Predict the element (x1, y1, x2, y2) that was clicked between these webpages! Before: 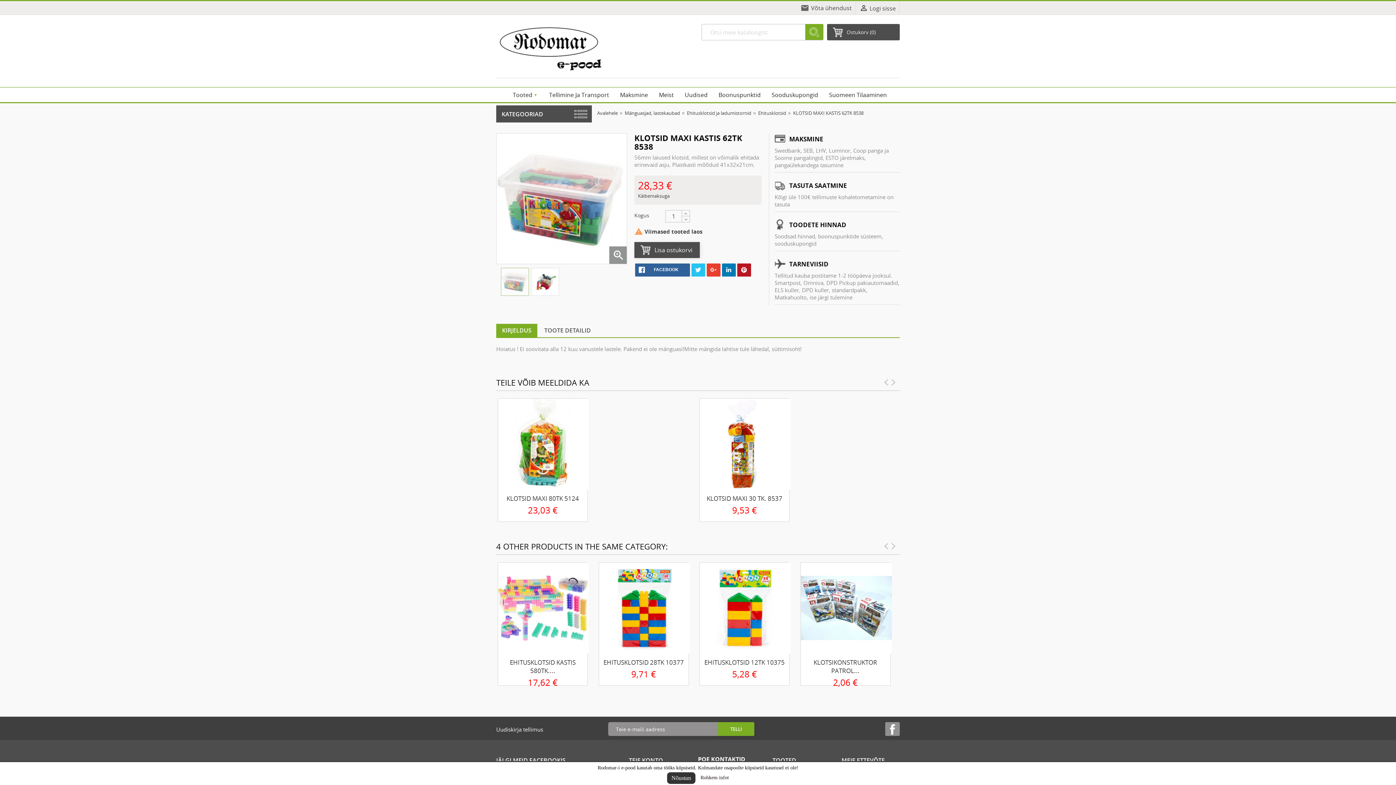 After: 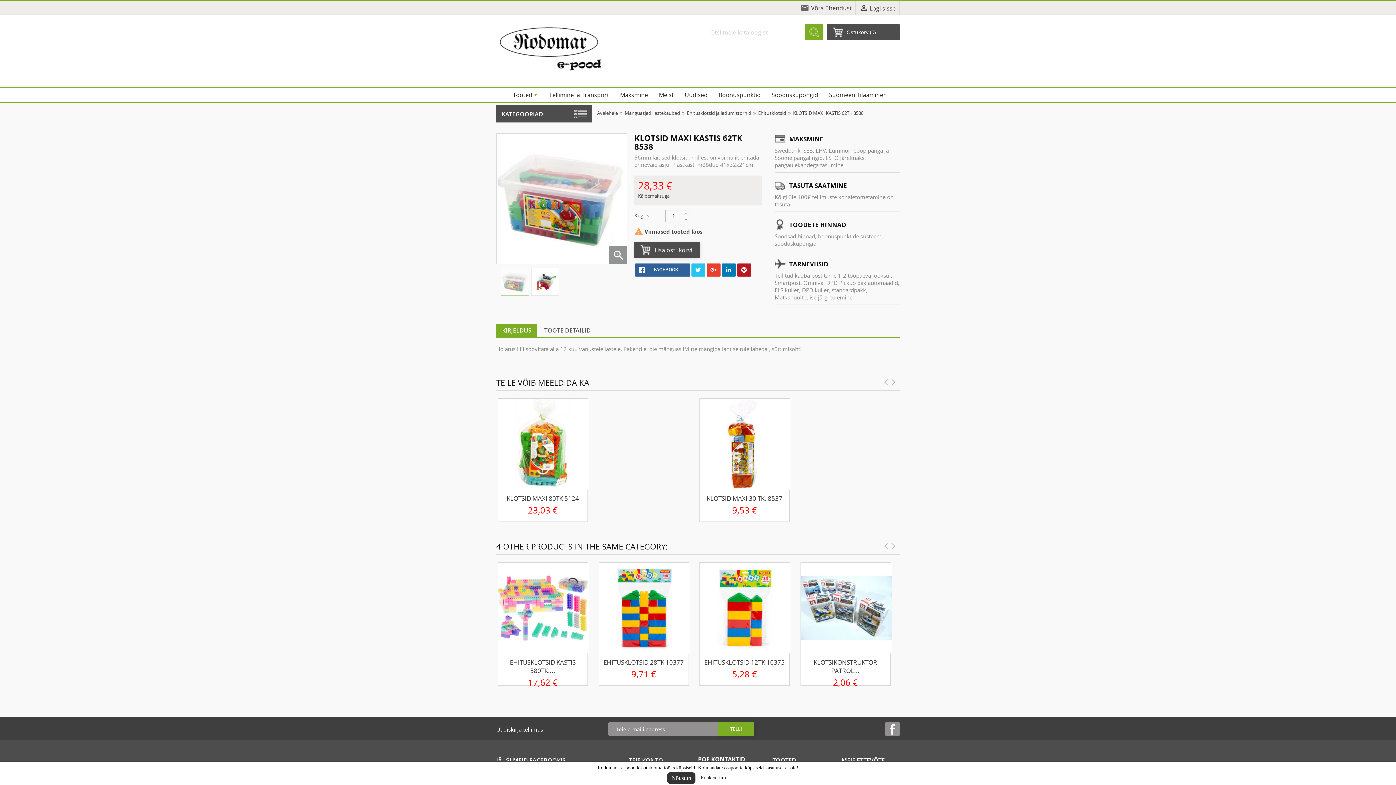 Action: bbox: (496, 324, 537, 338) label: KIRJELDUS